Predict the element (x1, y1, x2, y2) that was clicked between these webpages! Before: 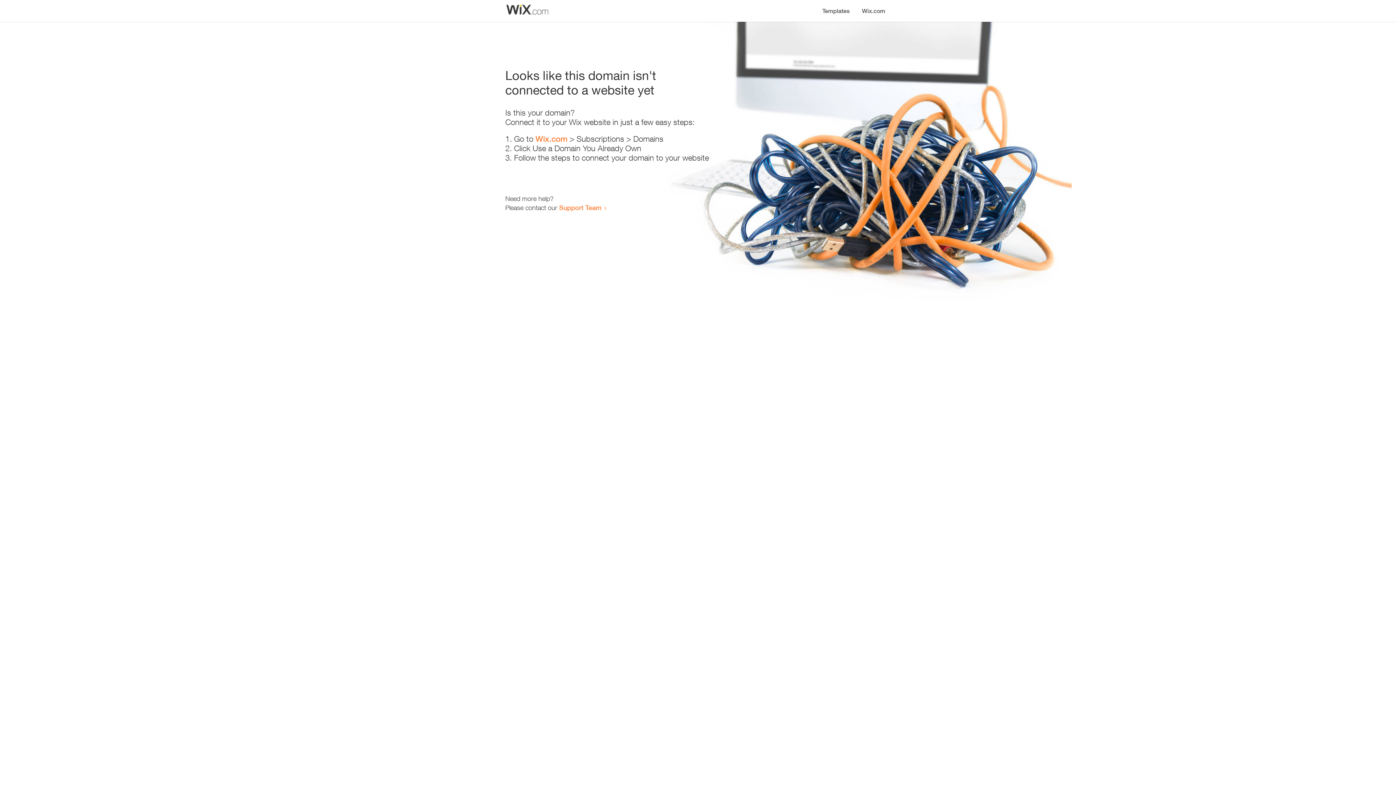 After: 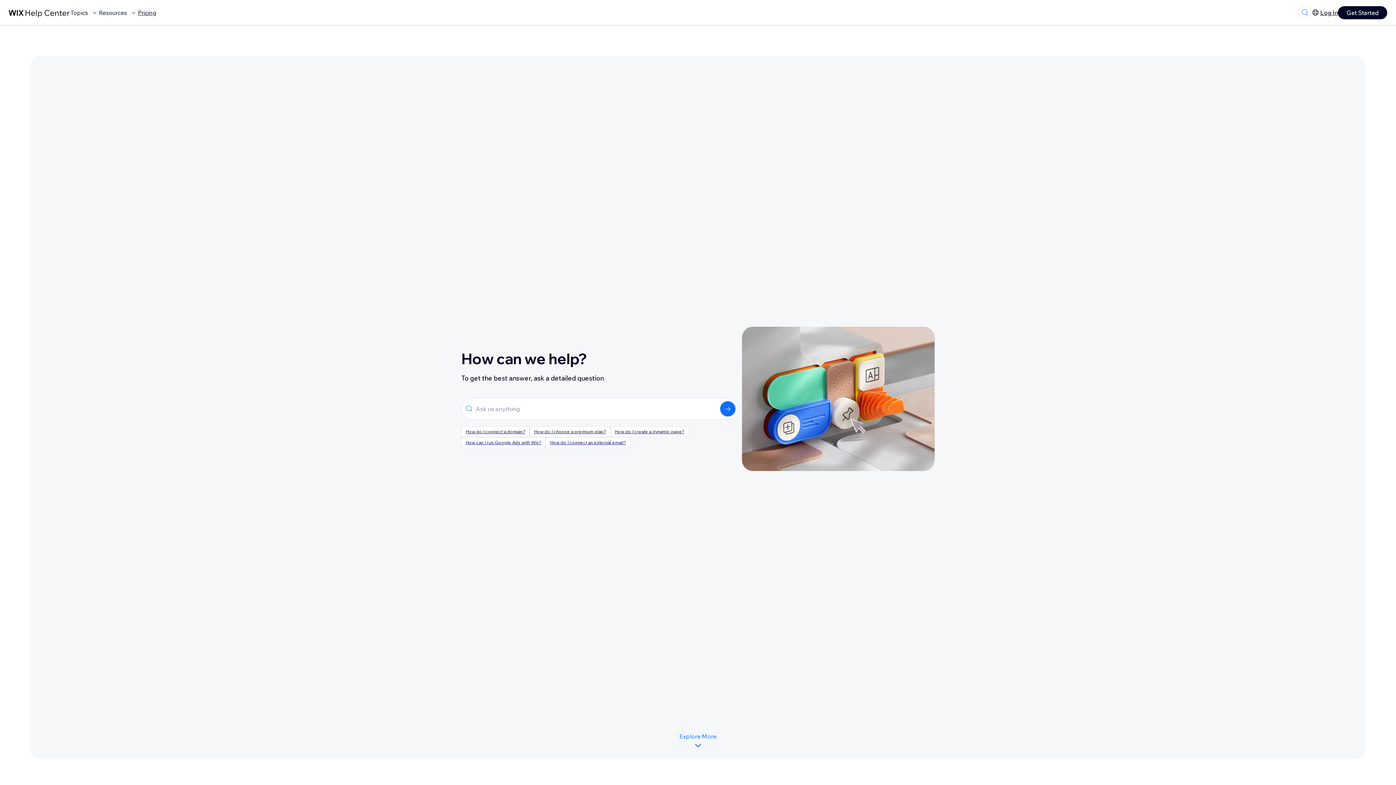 Action: label: Support Team bbox: (559, 203, 601, 211)